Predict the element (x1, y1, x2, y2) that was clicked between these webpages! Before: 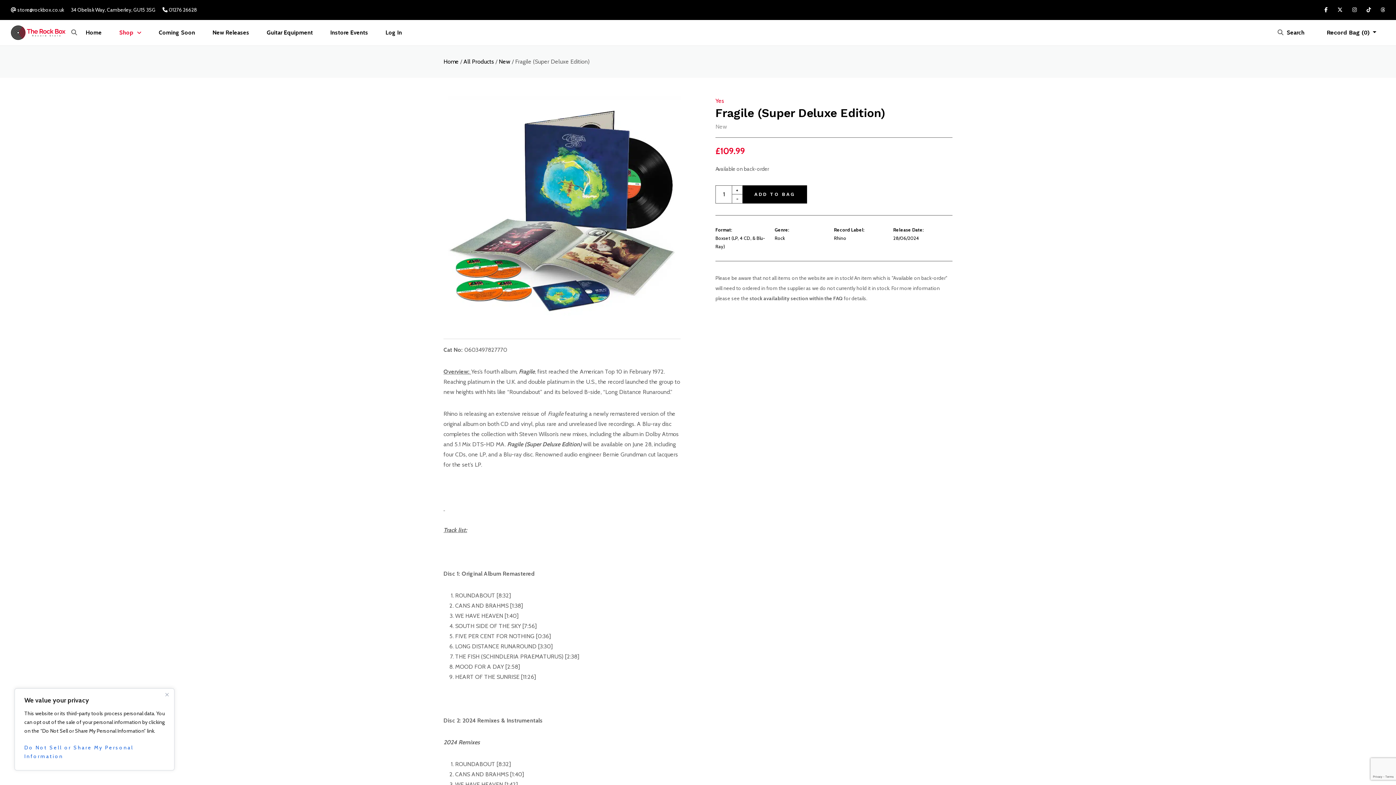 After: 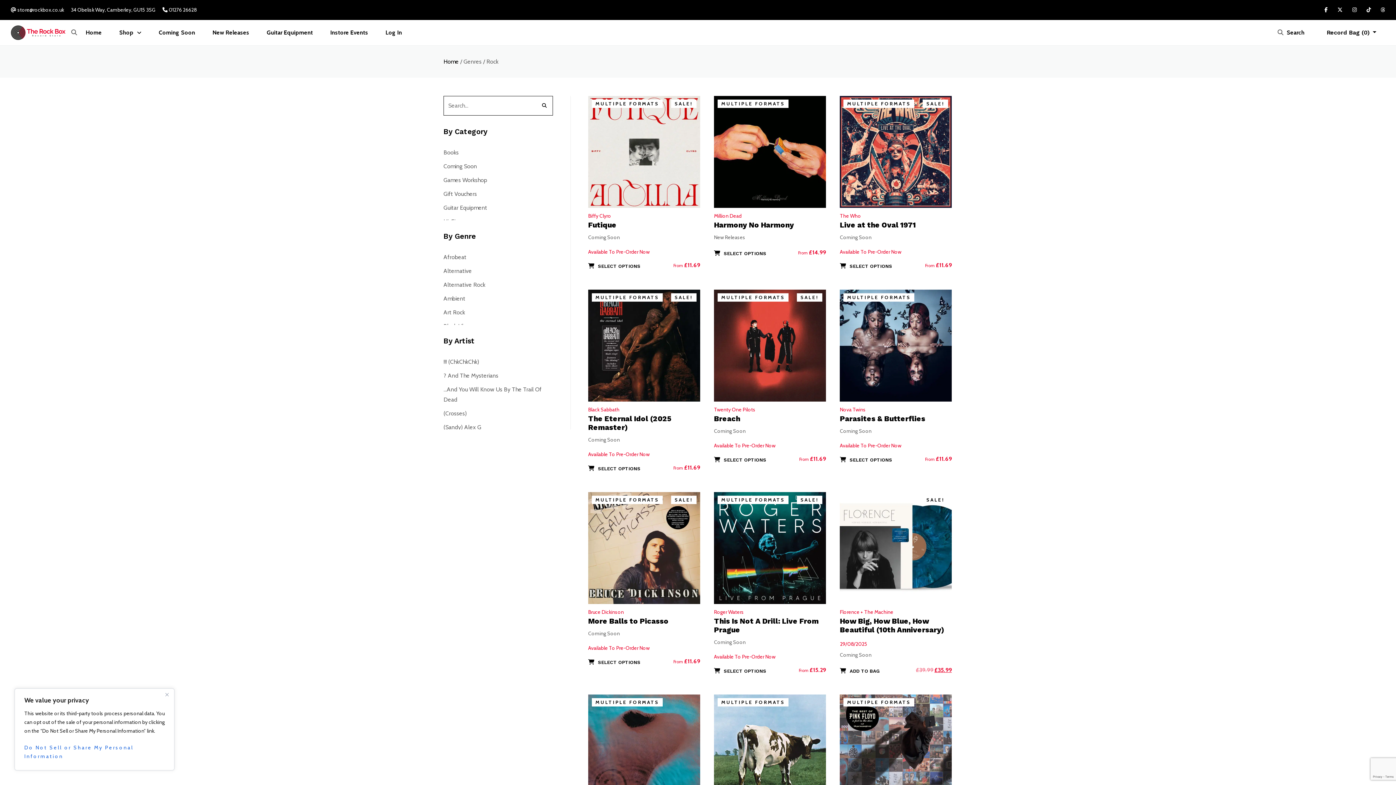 Action: label: Rock bbox: (774, 234, 785, 242)